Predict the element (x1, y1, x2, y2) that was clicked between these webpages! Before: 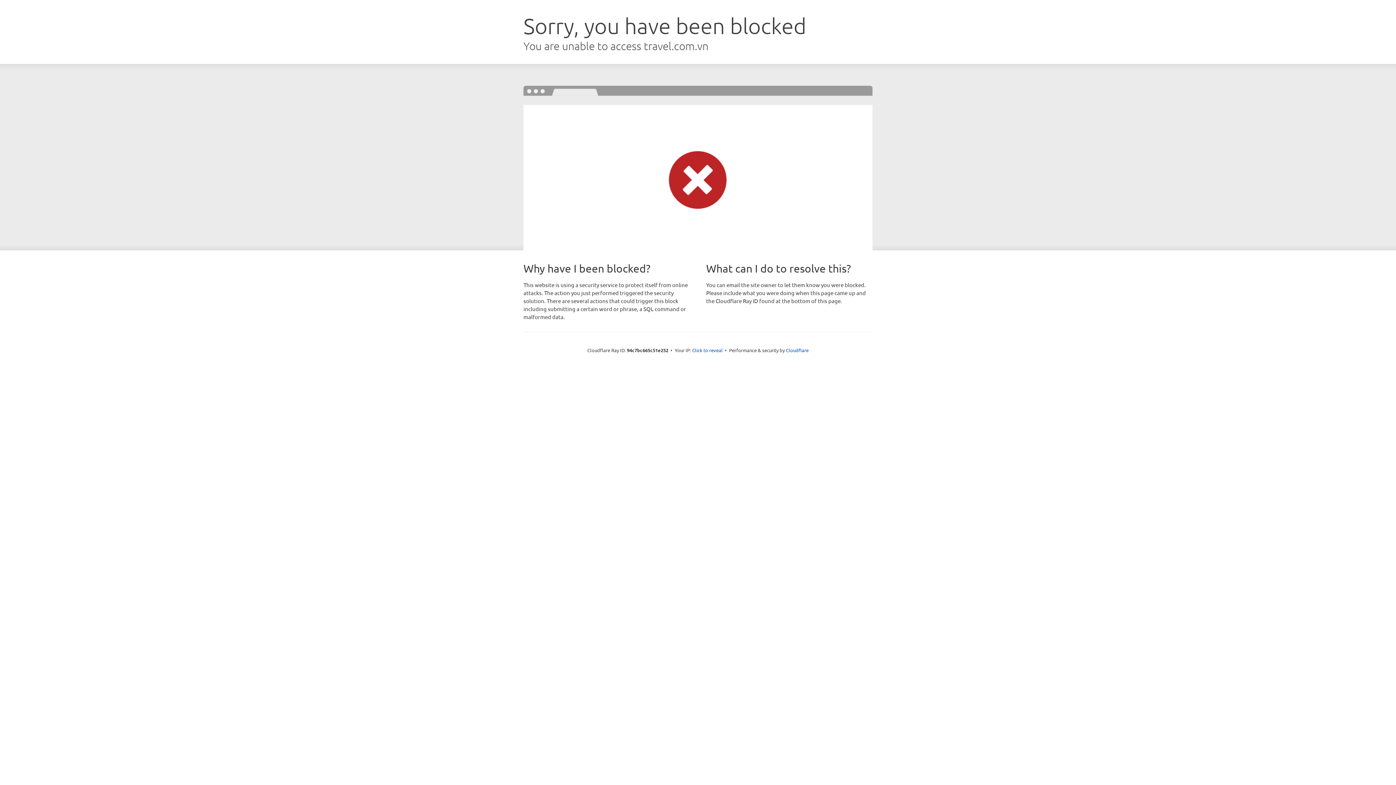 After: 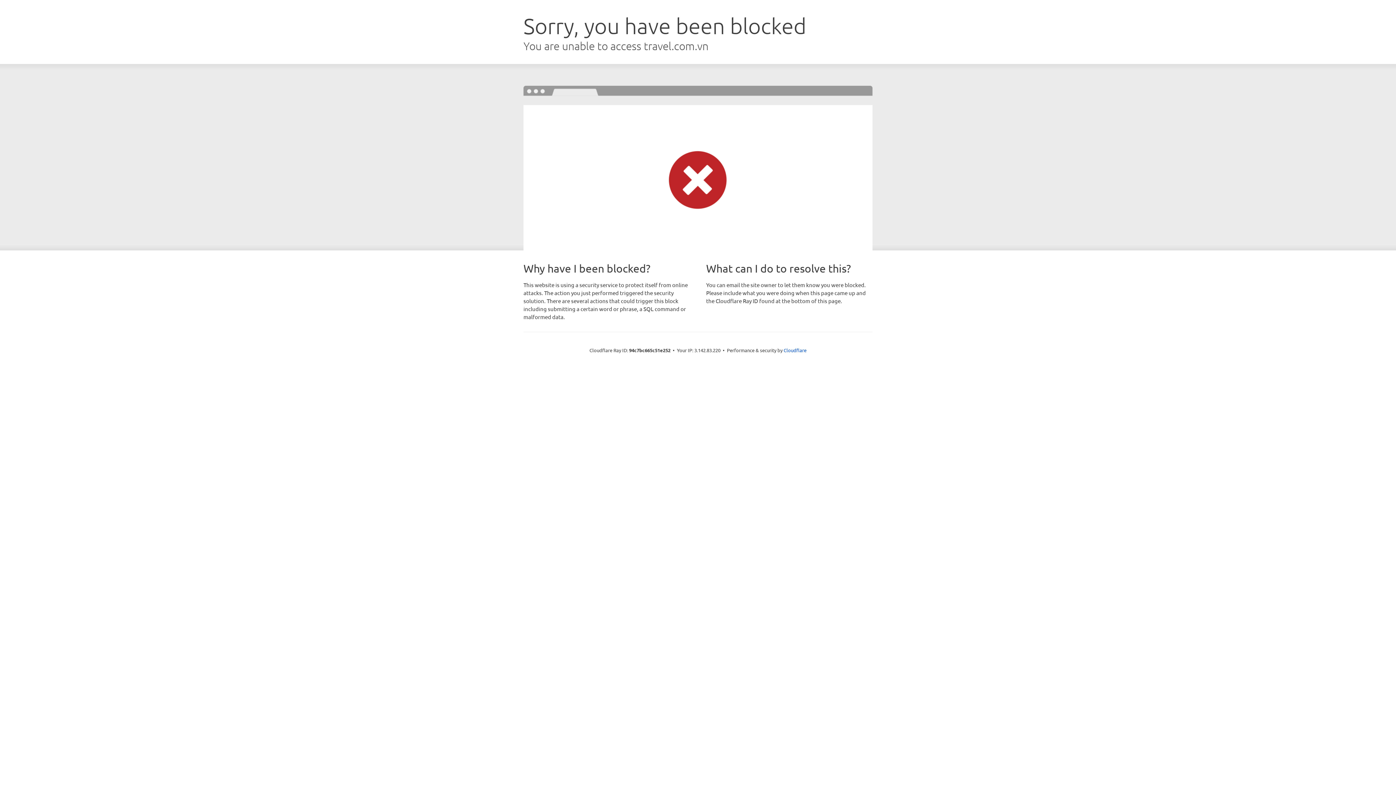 Action: bbox: (692, 346, 722, 353) label: Click to reveal